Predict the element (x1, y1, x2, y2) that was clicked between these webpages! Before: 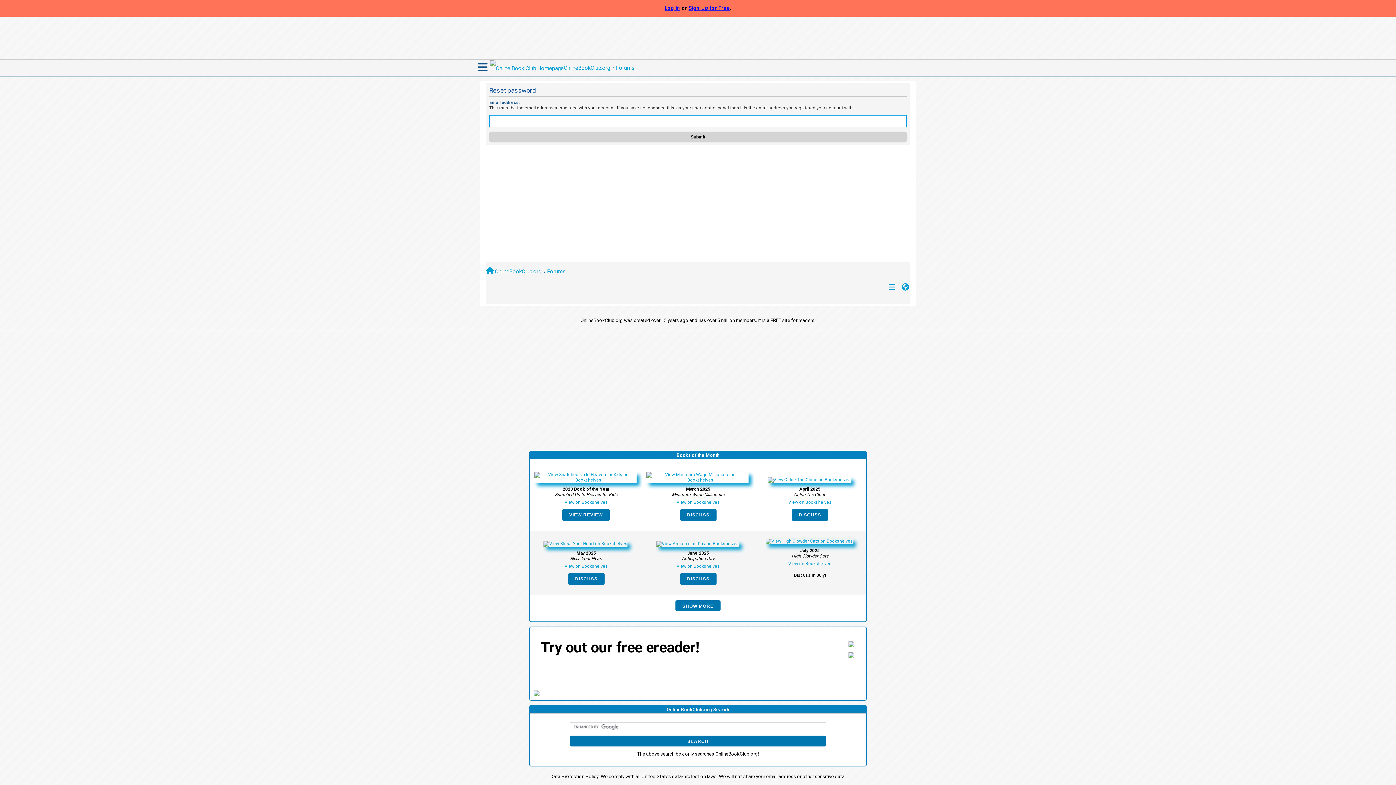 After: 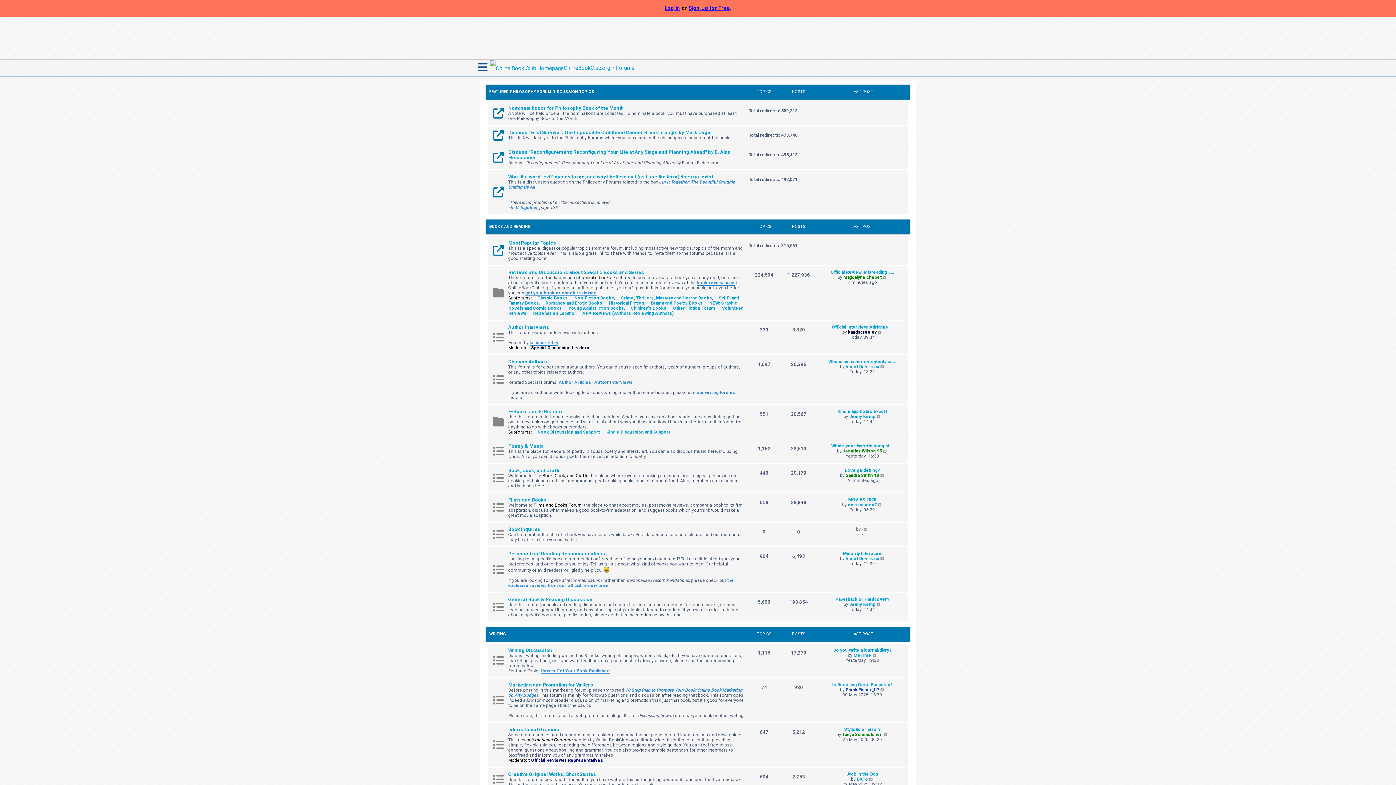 Action: bbox: (616, 59, 634, 75) label: Forums